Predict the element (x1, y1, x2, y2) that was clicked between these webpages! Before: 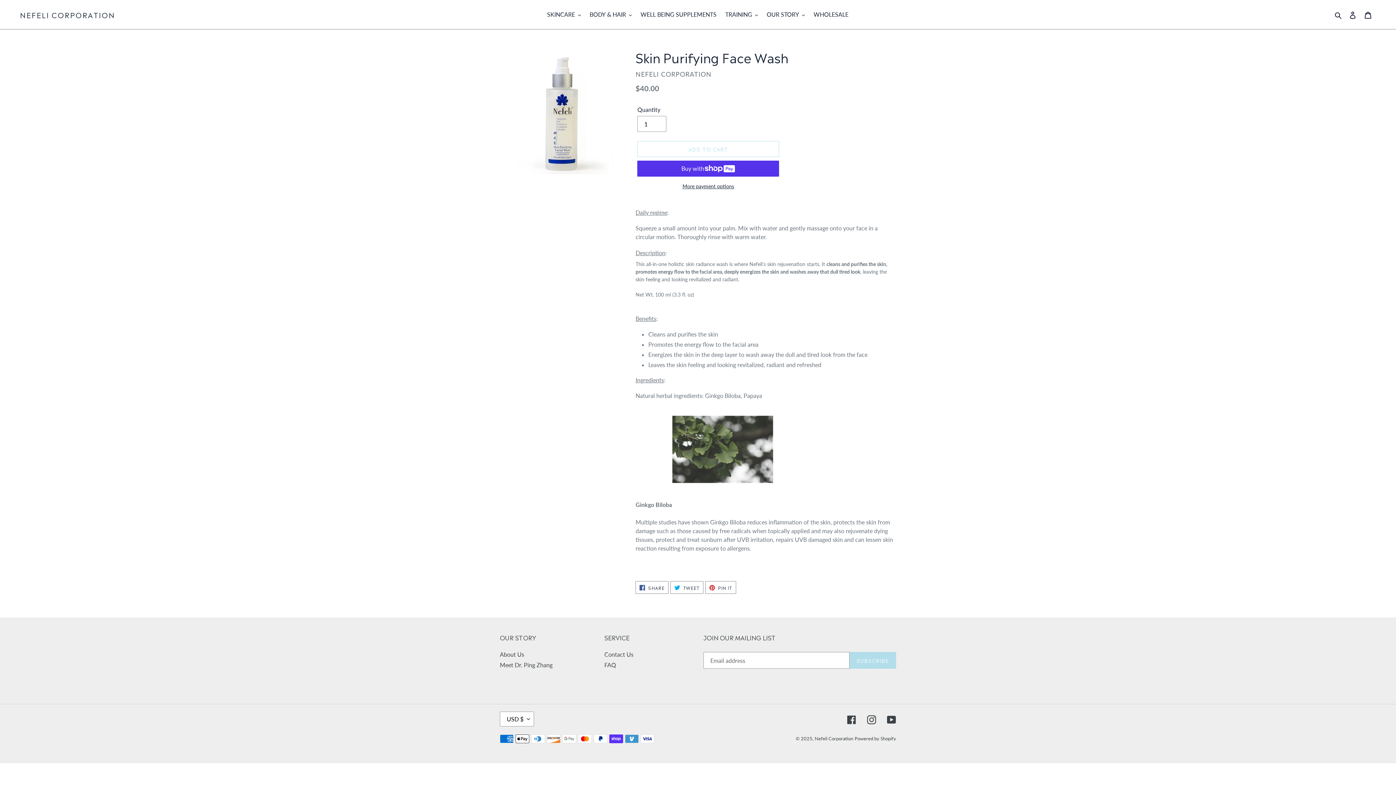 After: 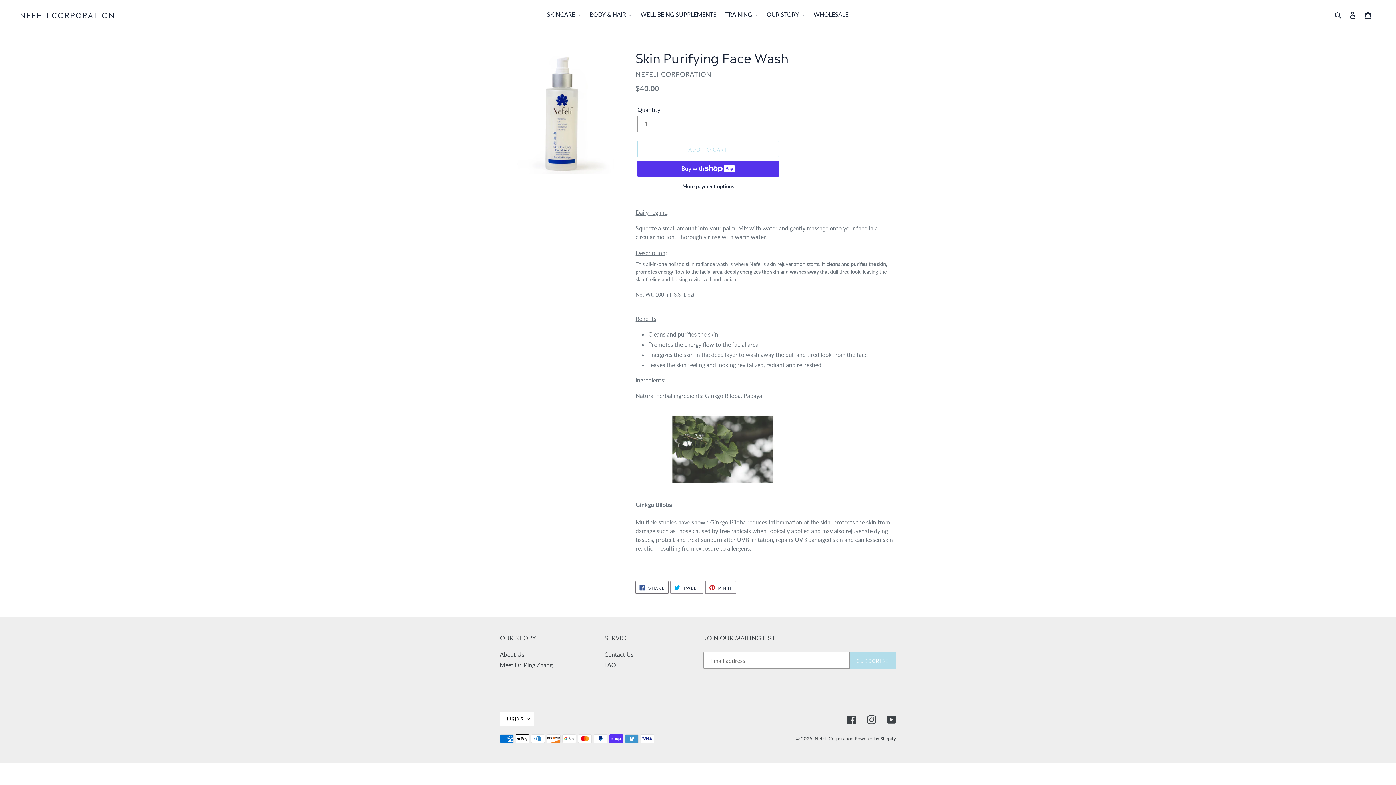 Action: bbox: (635, 581, 668, 594) label:  SHARE
SHARE ON FACEBOOK